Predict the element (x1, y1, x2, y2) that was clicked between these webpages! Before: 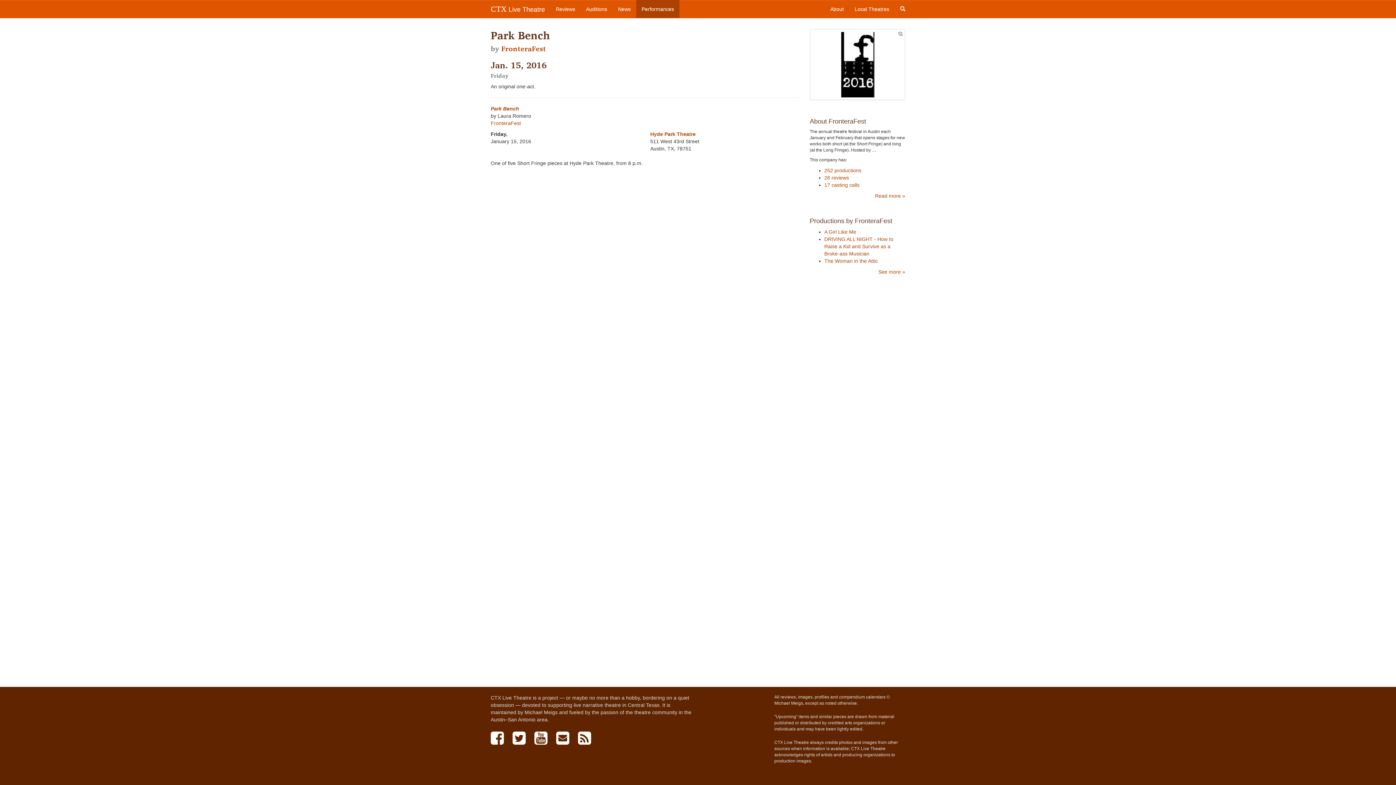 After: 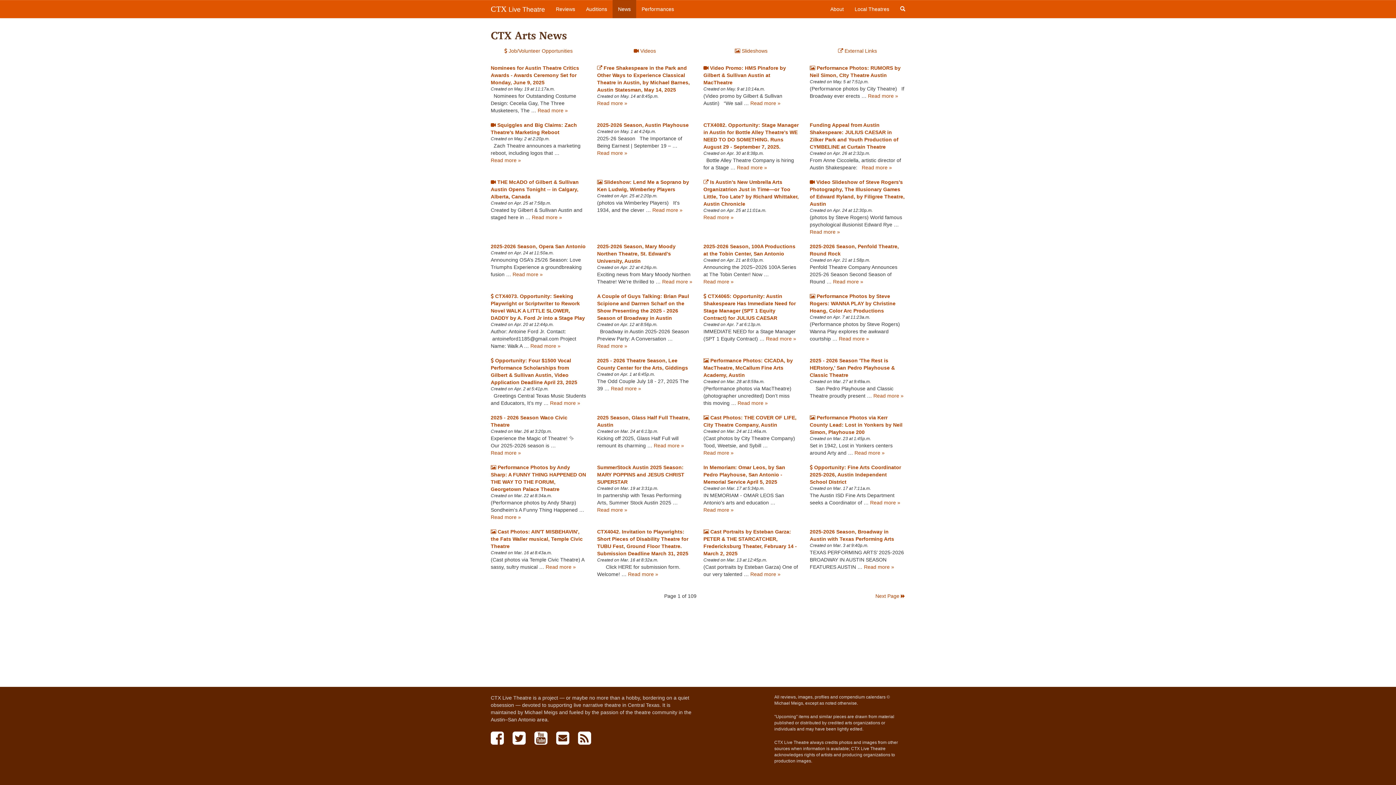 Action: bbox: (612, 0, 636, 18) label: News